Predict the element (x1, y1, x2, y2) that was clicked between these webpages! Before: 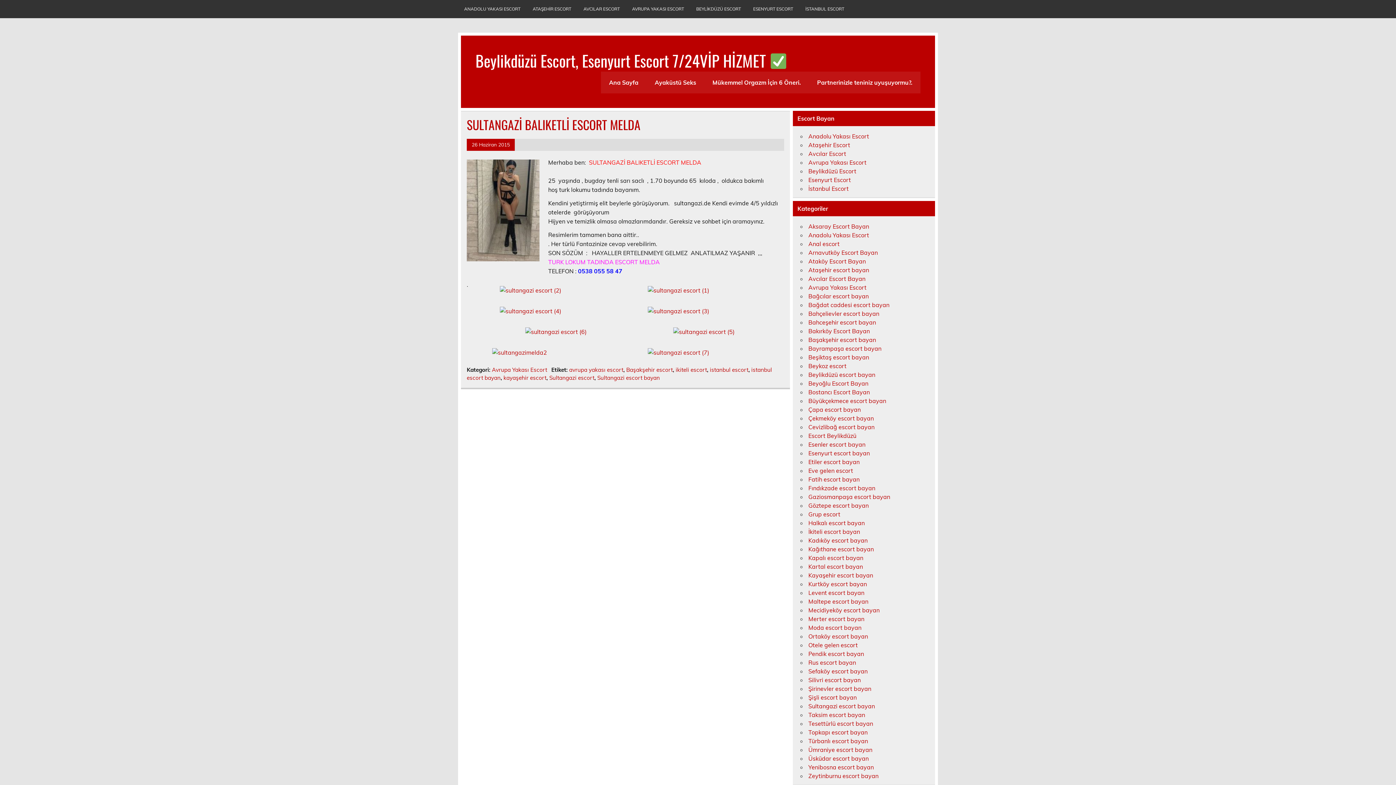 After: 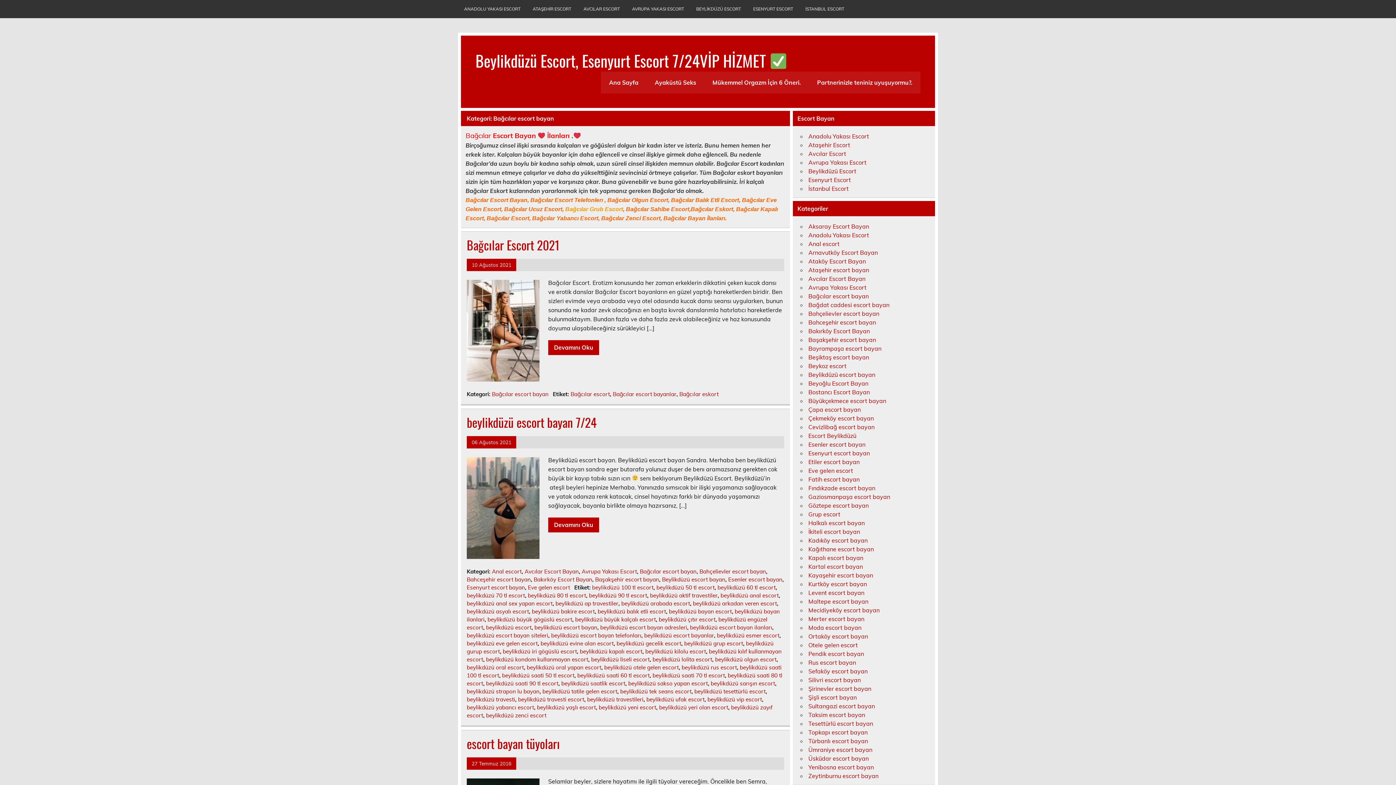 Action: bbox: (808, 292, 868, 299) label: Bağcılar escort bayan